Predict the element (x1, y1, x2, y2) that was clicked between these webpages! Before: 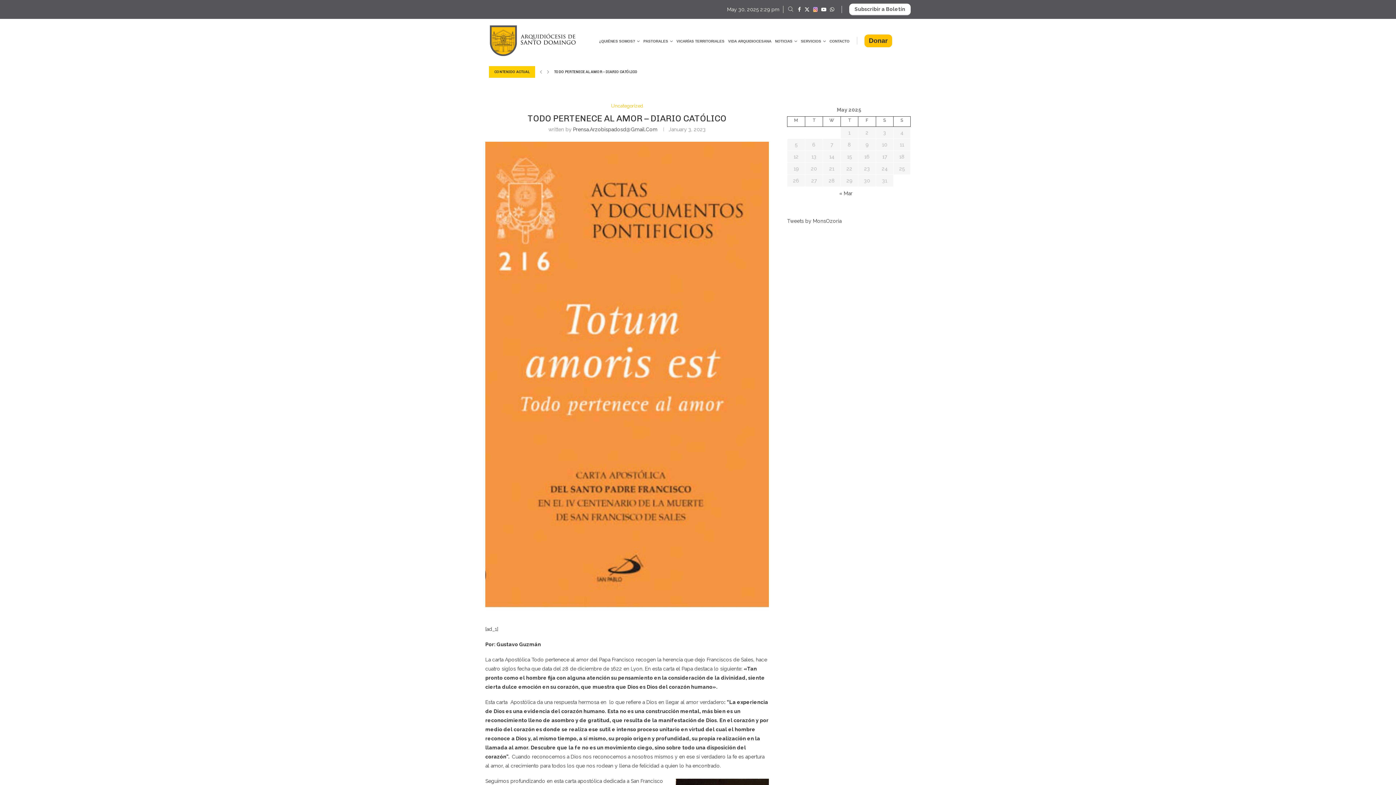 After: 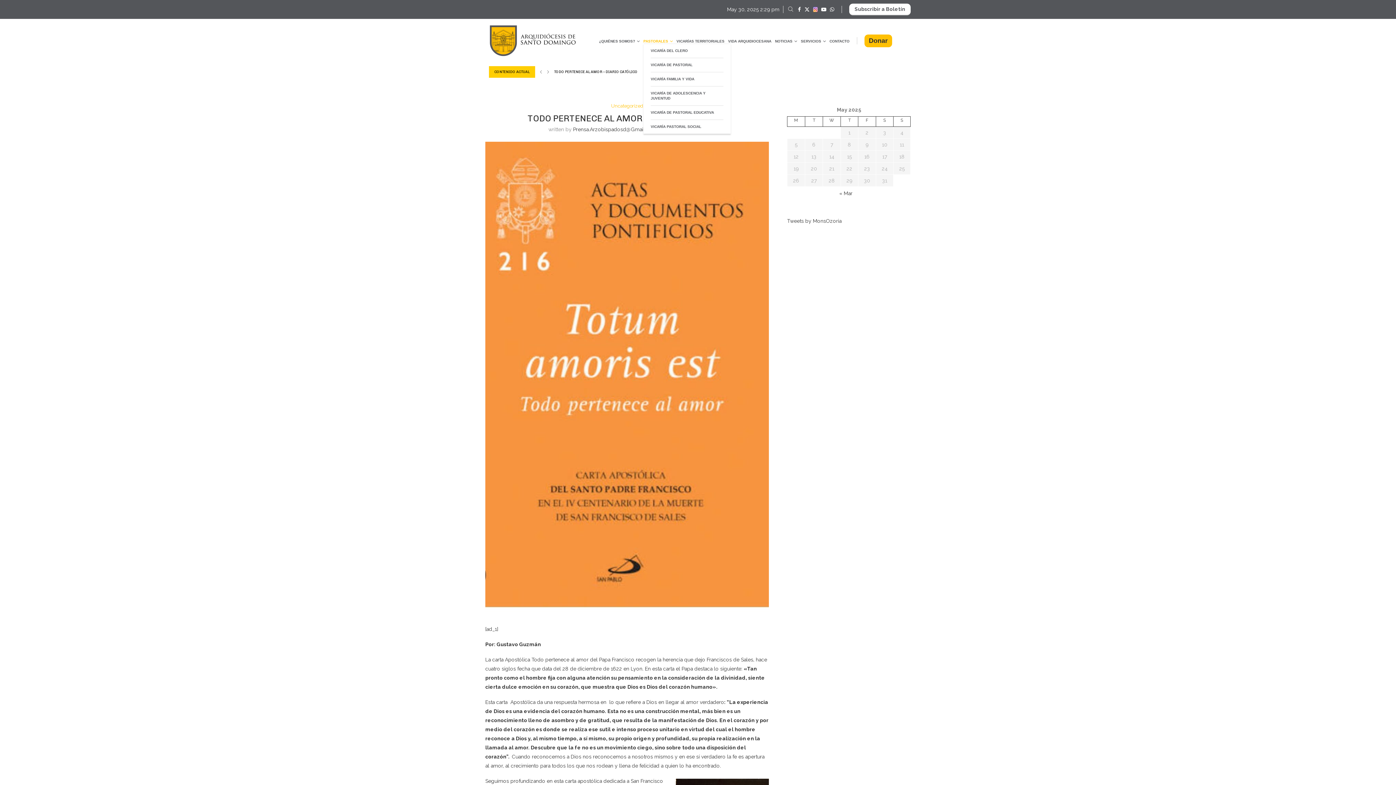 Action: label: PASTORALES bbox: (643, 41, 673, 41)